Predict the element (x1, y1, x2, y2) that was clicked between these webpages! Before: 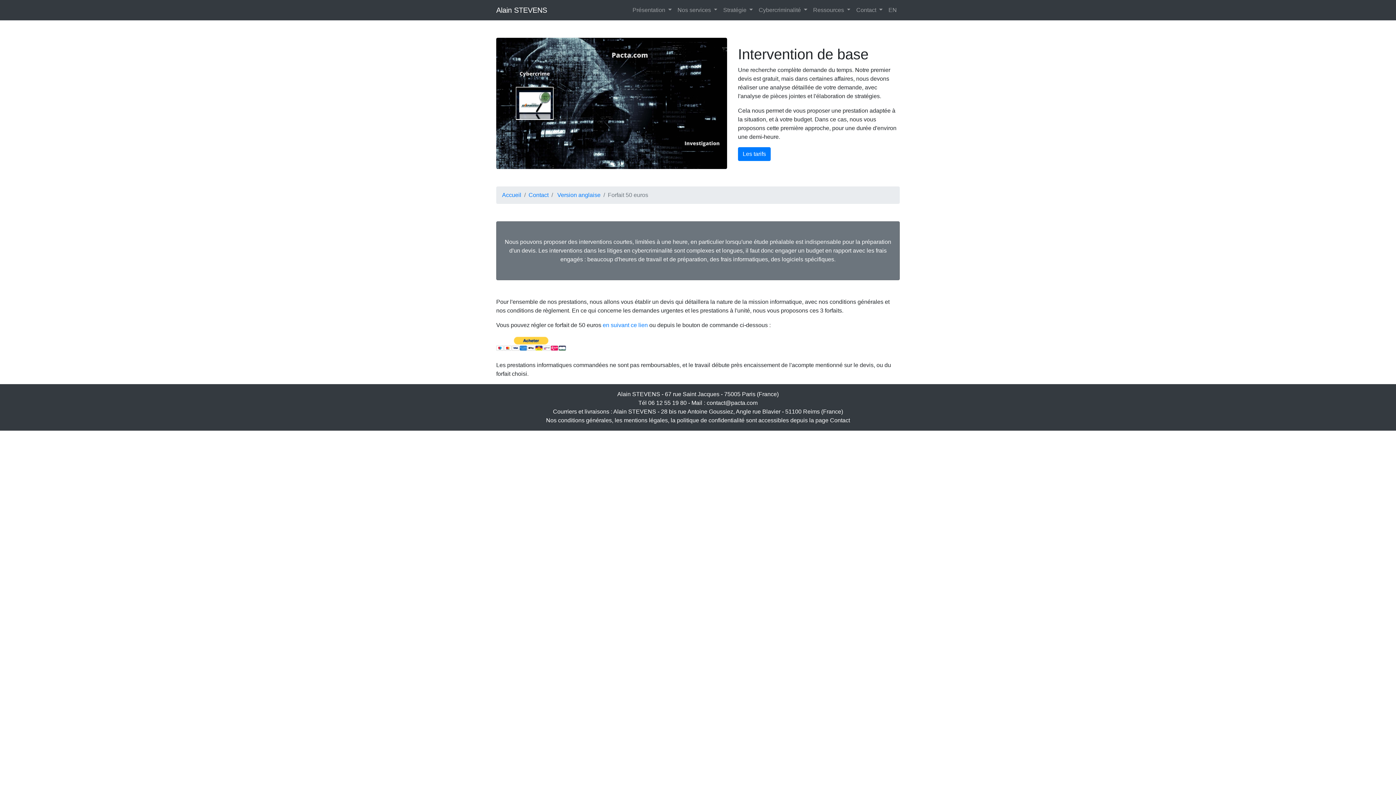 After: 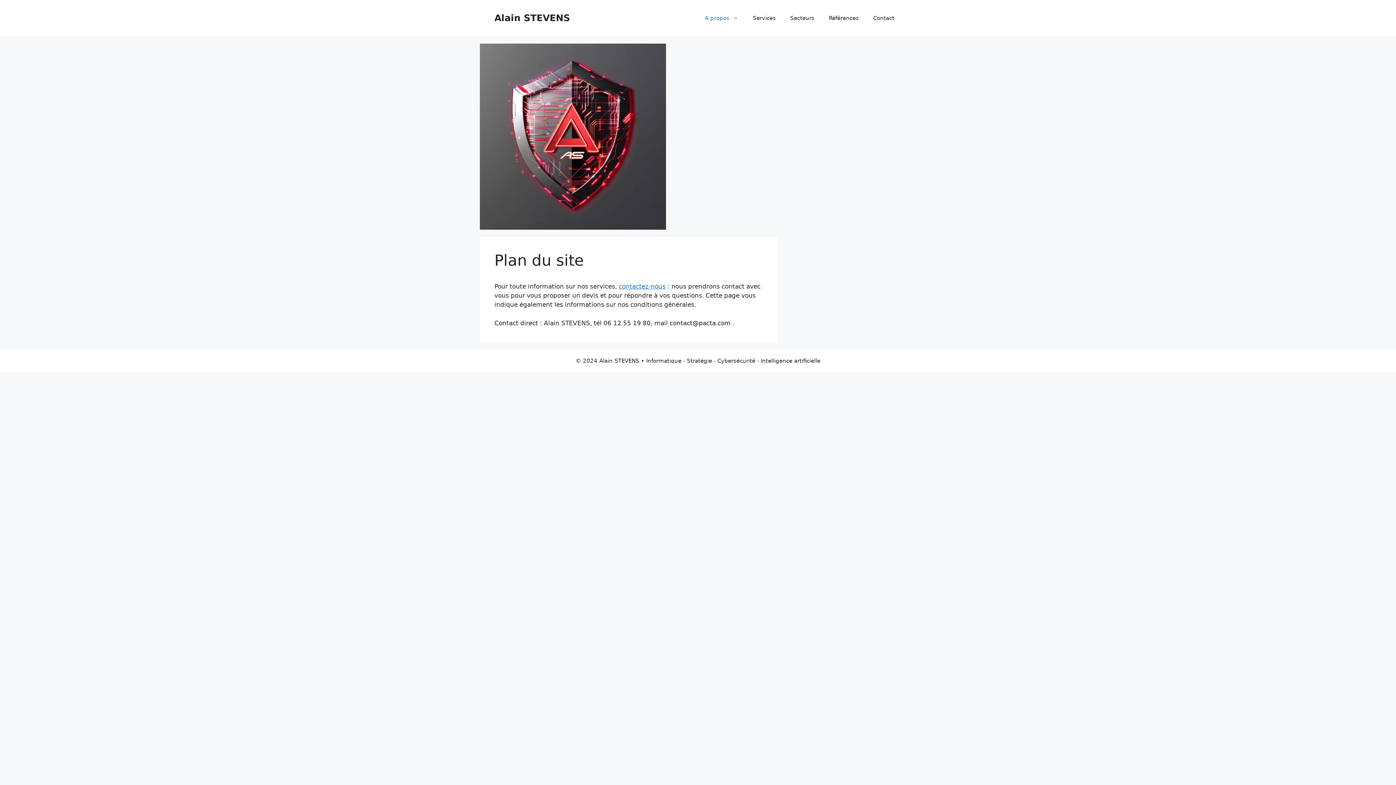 Action: label: Contact bbox: (528, 191, 548, 198)